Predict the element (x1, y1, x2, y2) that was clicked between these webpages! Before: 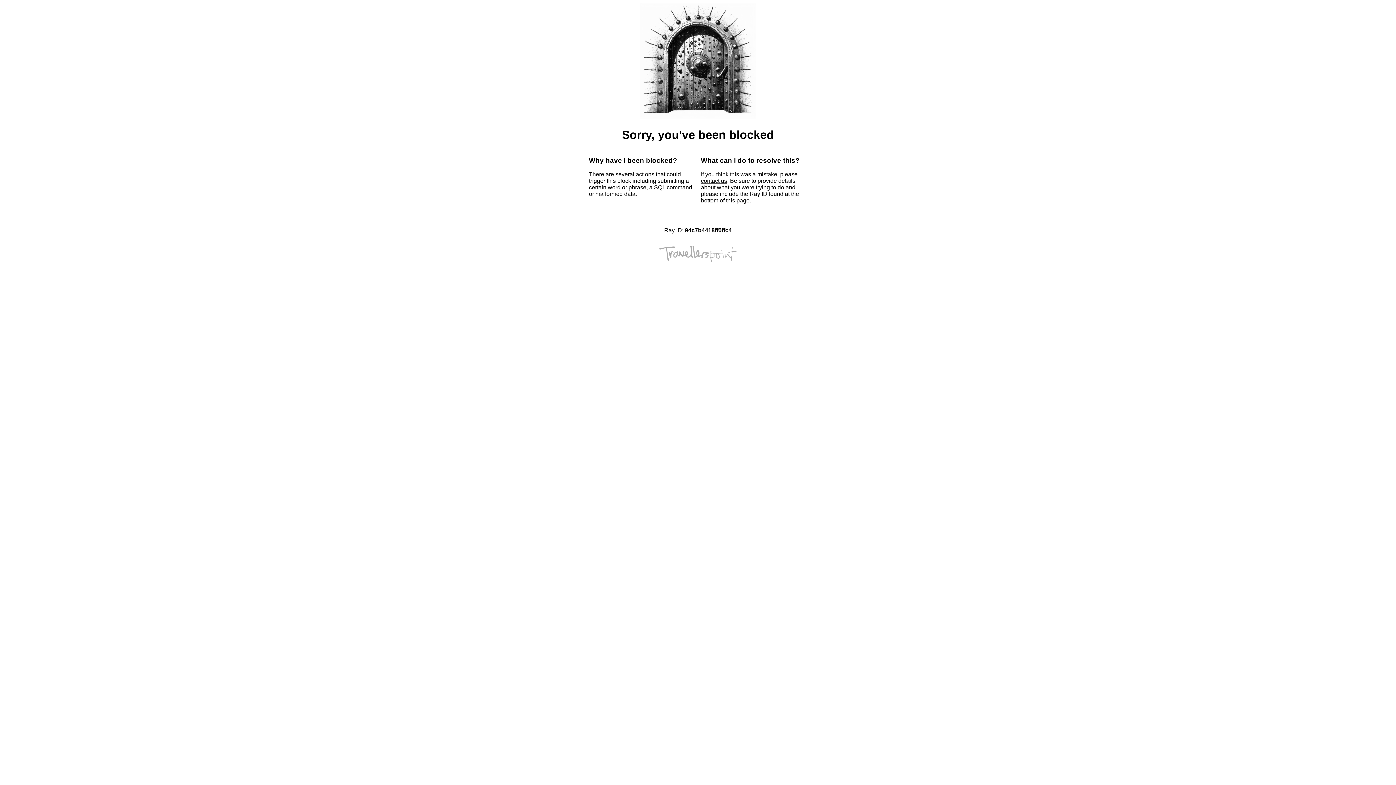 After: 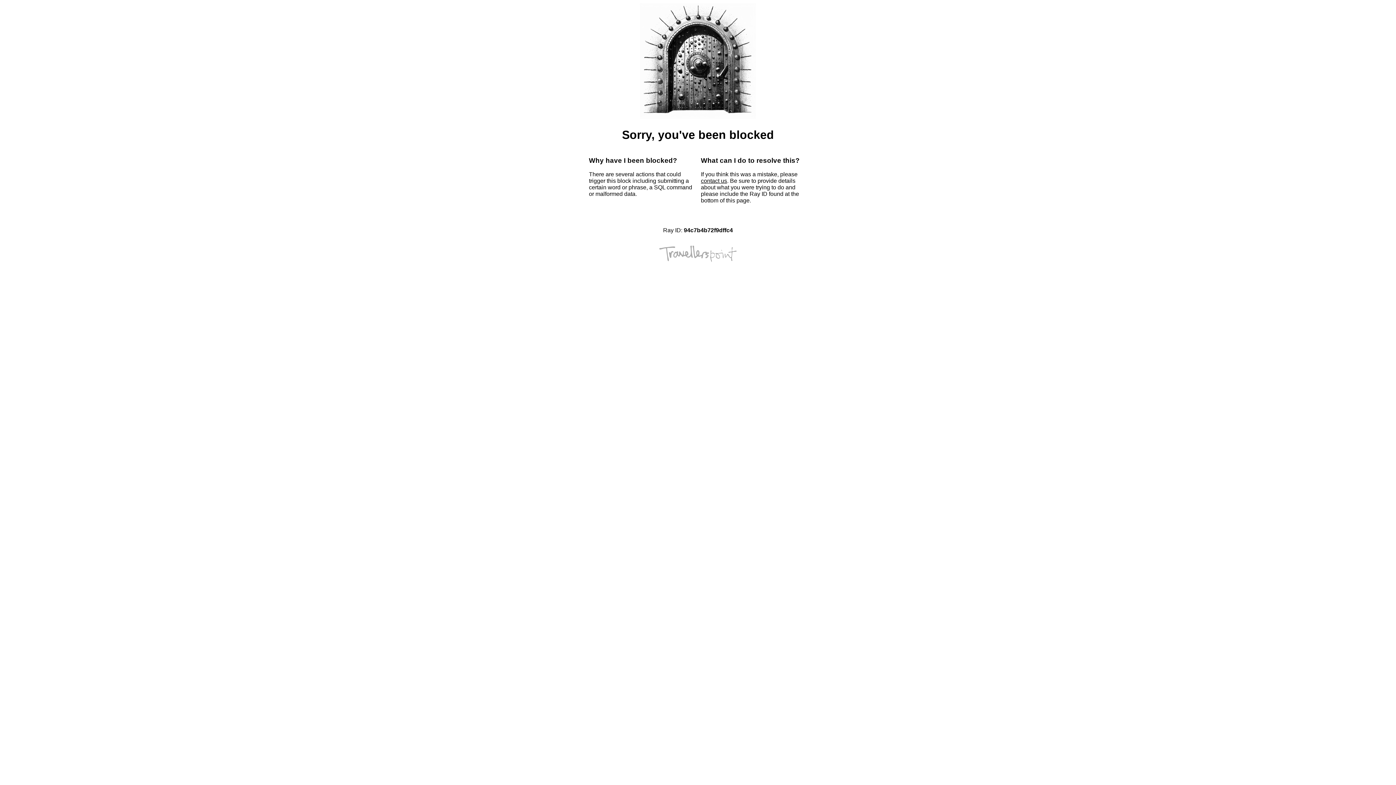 Action: label: contact us bbox: (701, 177, 727, 184)